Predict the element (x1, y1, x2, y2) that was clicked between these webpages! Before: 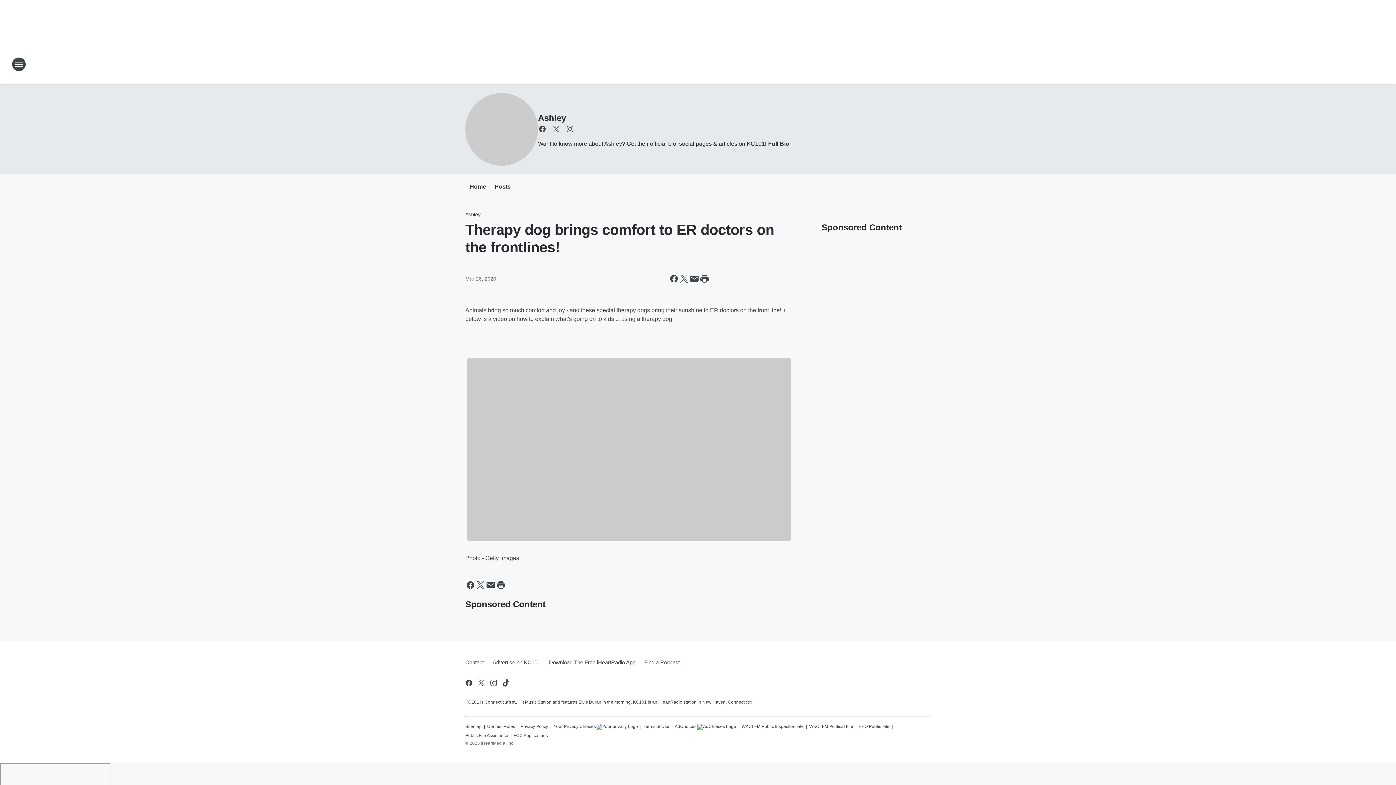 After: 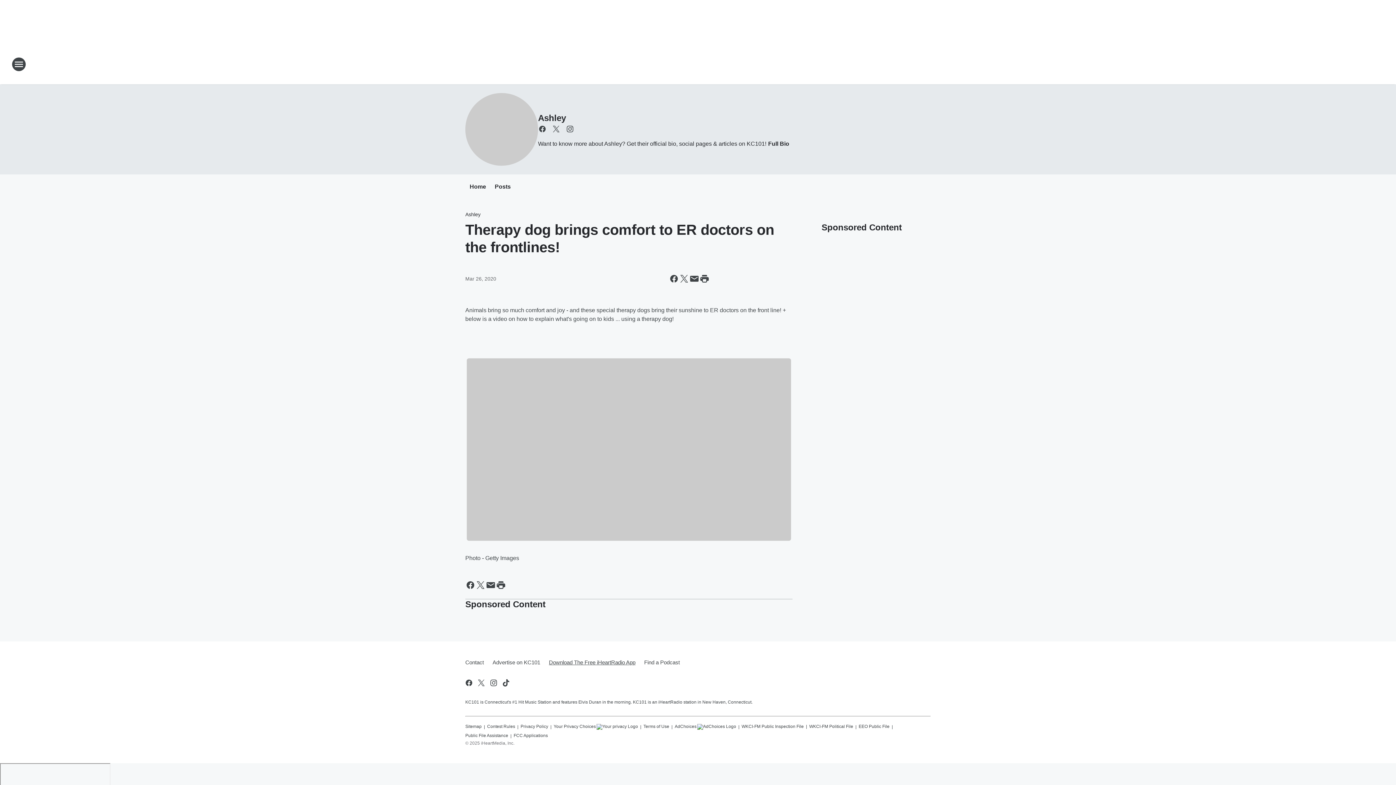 Action: bbox: (544, 653, 640, 672) label: Download The Free iHeartRadio App